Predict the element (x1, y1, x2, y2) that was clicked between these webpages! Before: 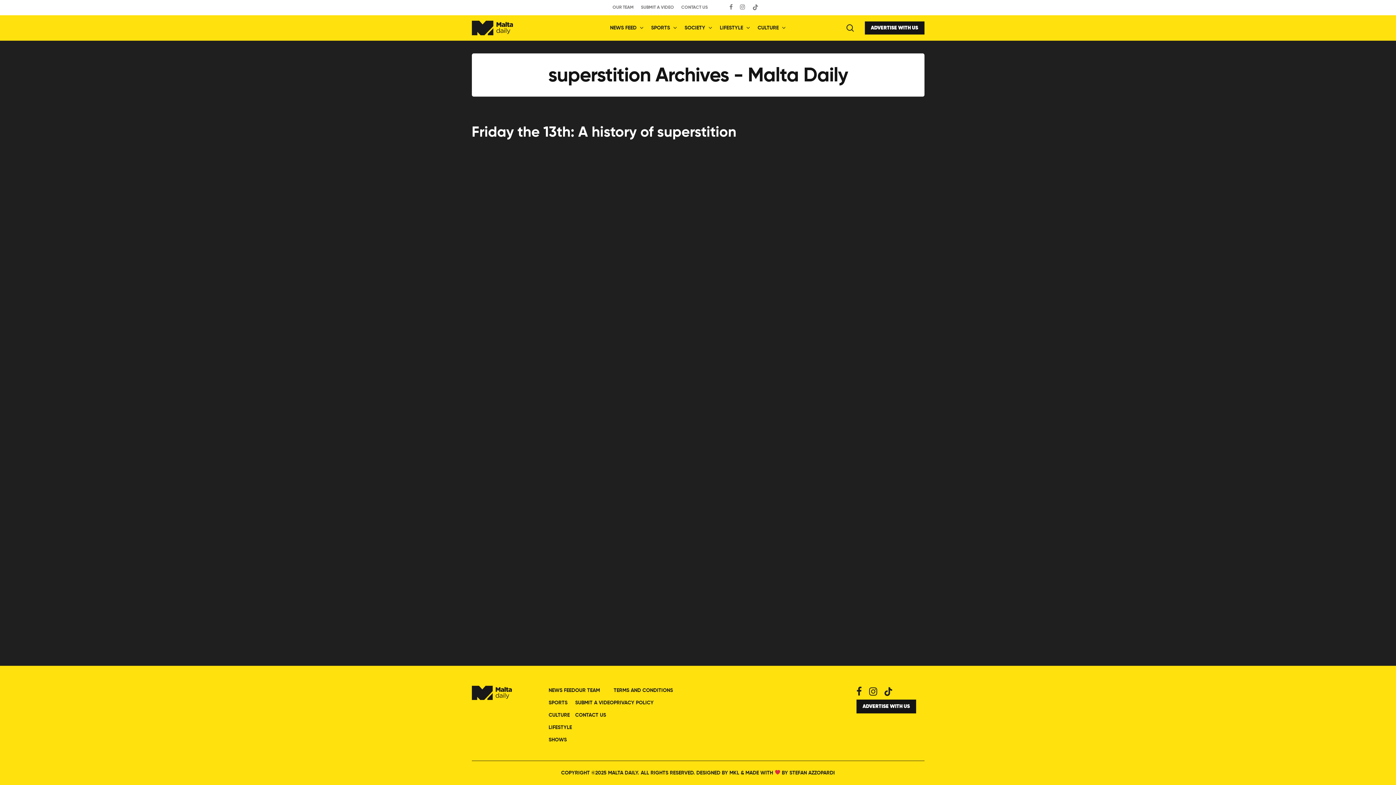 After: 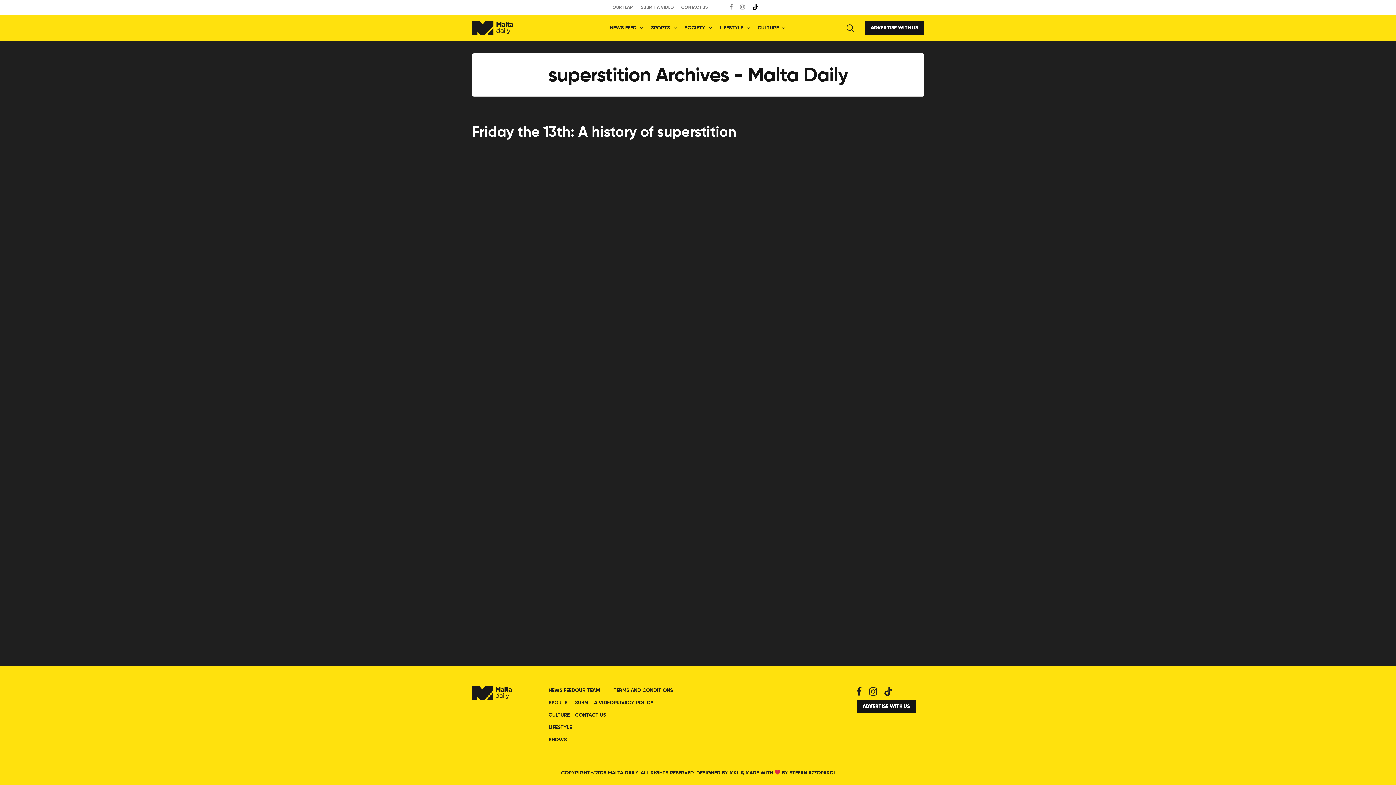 Action: bbox: (752, 2, 758, 12)